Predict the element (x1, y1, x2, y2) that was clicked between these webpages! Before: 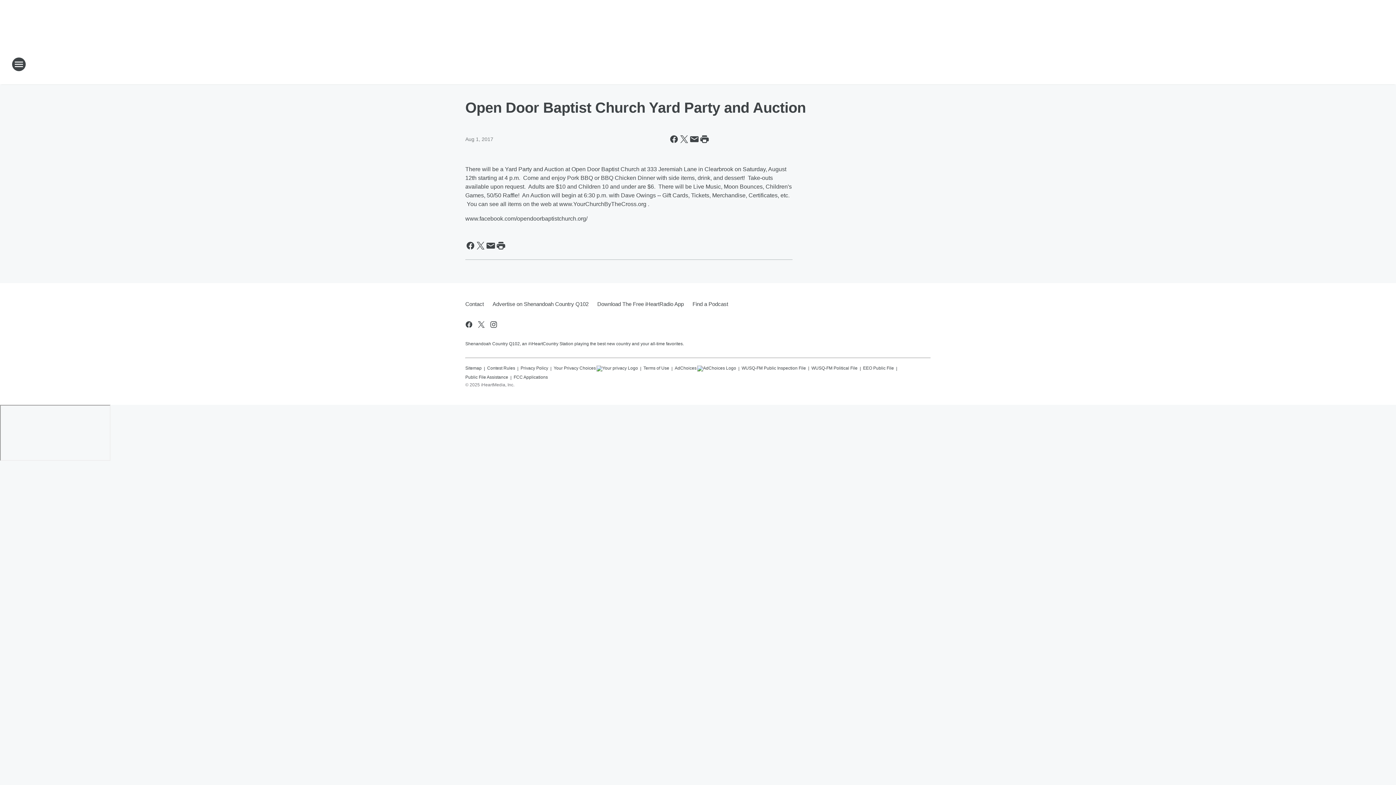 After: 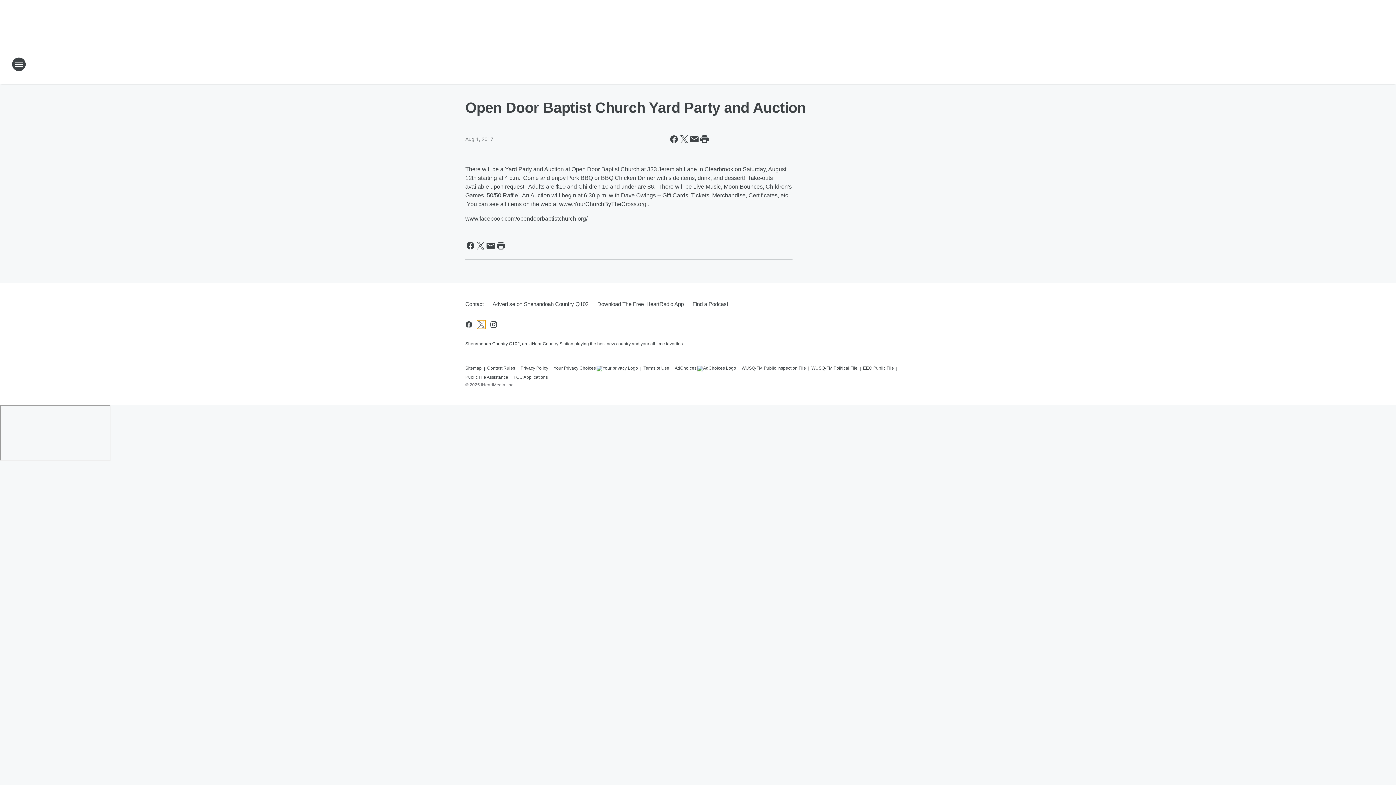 Action: label: Visit us on X bbox: (477, 320, 485, 329)